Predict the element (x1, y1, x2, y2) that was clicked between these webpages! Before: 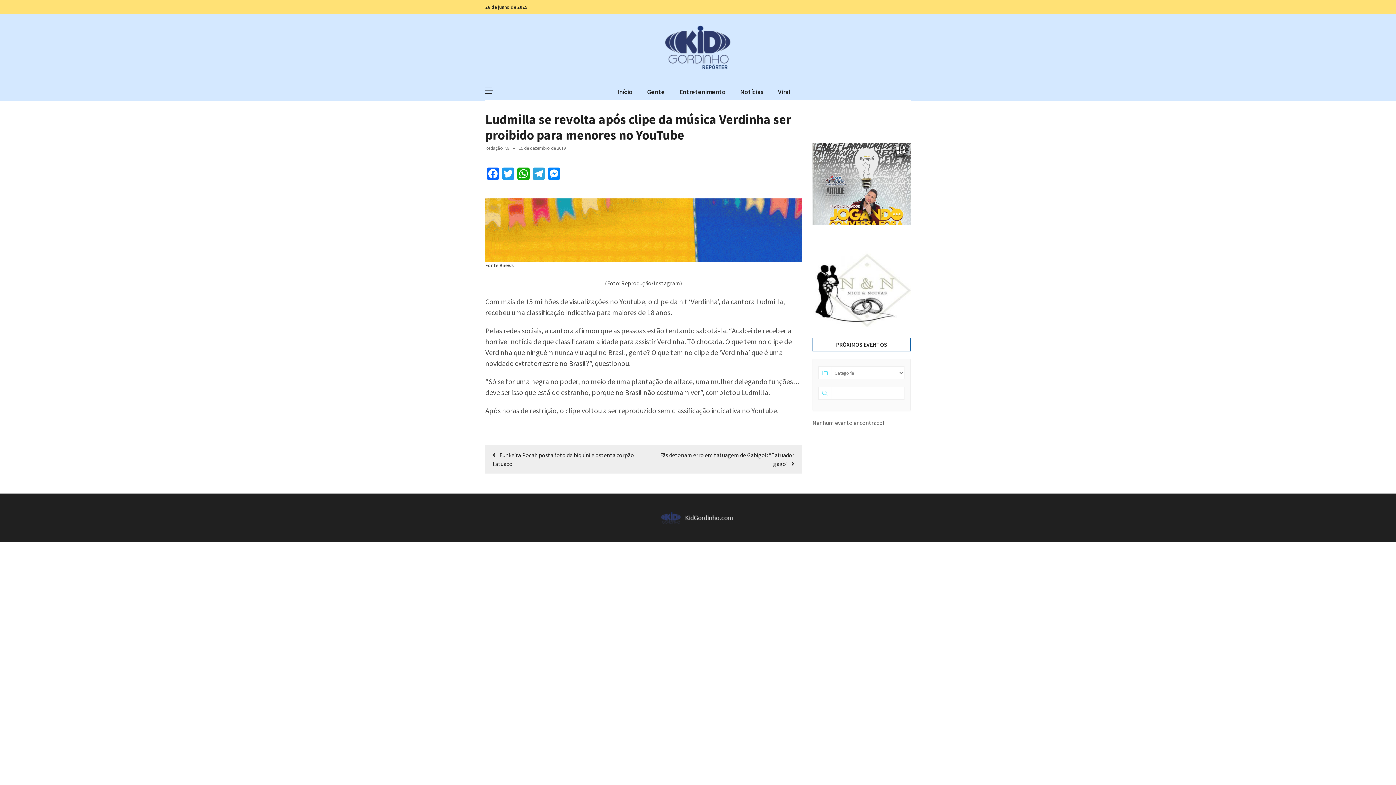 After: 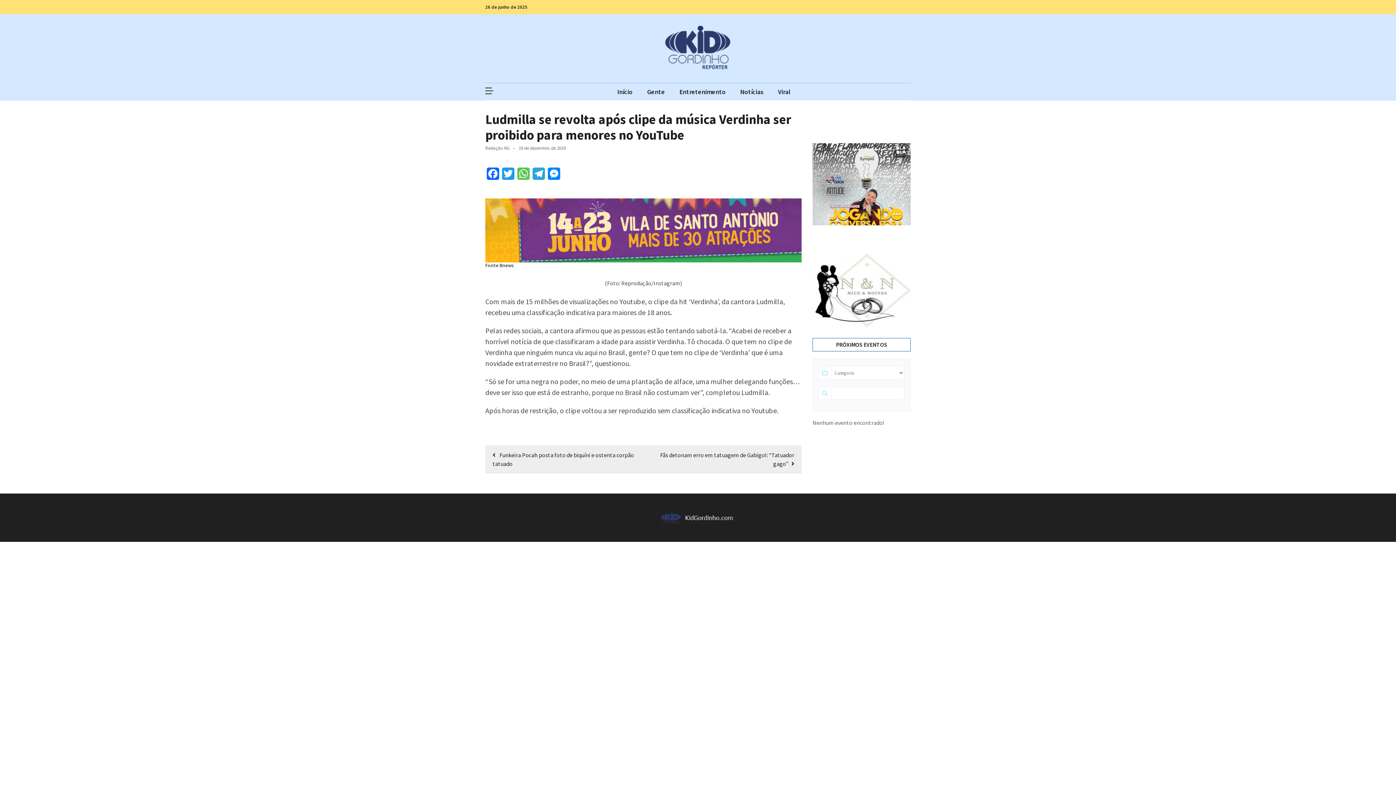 Action: label: WhatsApp bbox: (516, 167, 531, 184)